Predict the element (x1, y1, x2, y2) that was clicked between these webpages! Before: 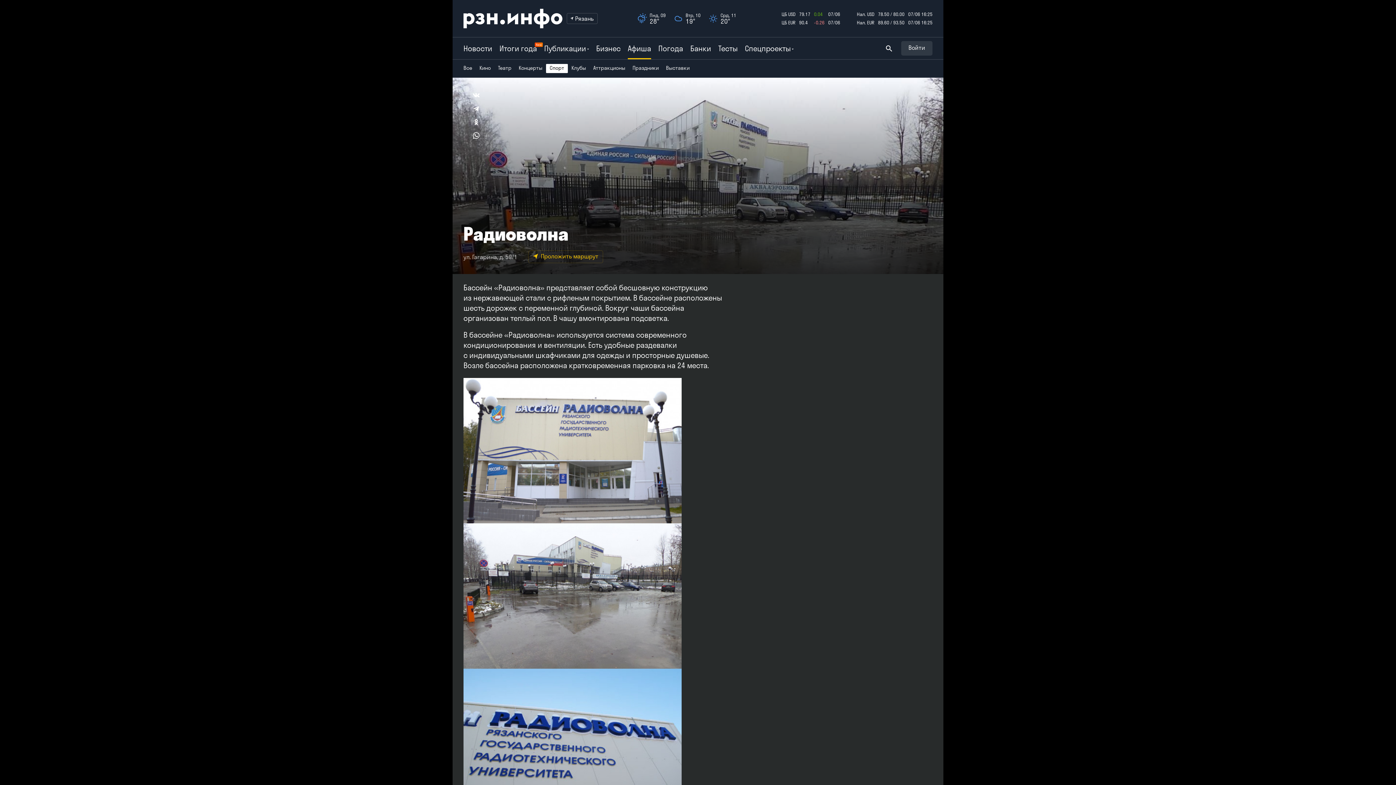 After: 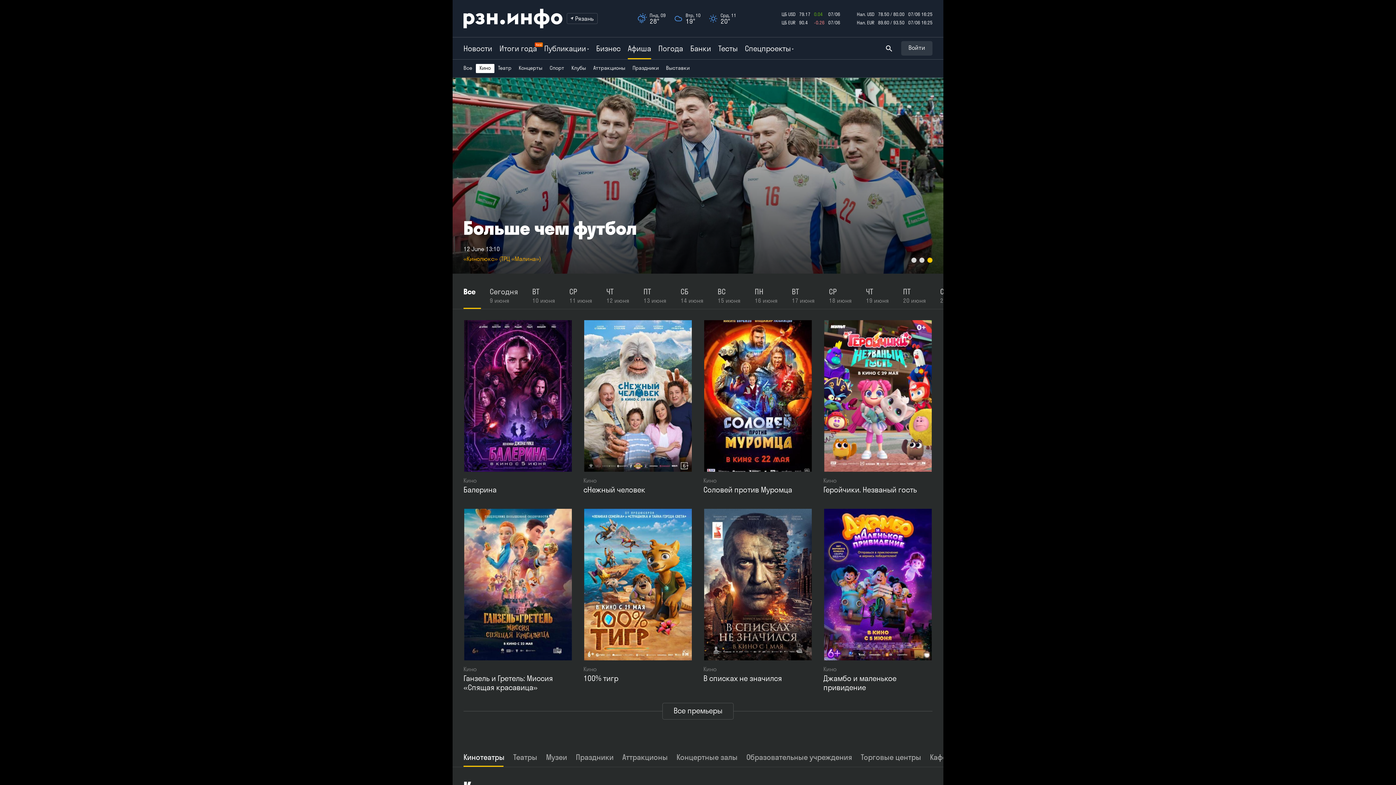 Action: bbox: (476, 64, 494, 73) label: Кино